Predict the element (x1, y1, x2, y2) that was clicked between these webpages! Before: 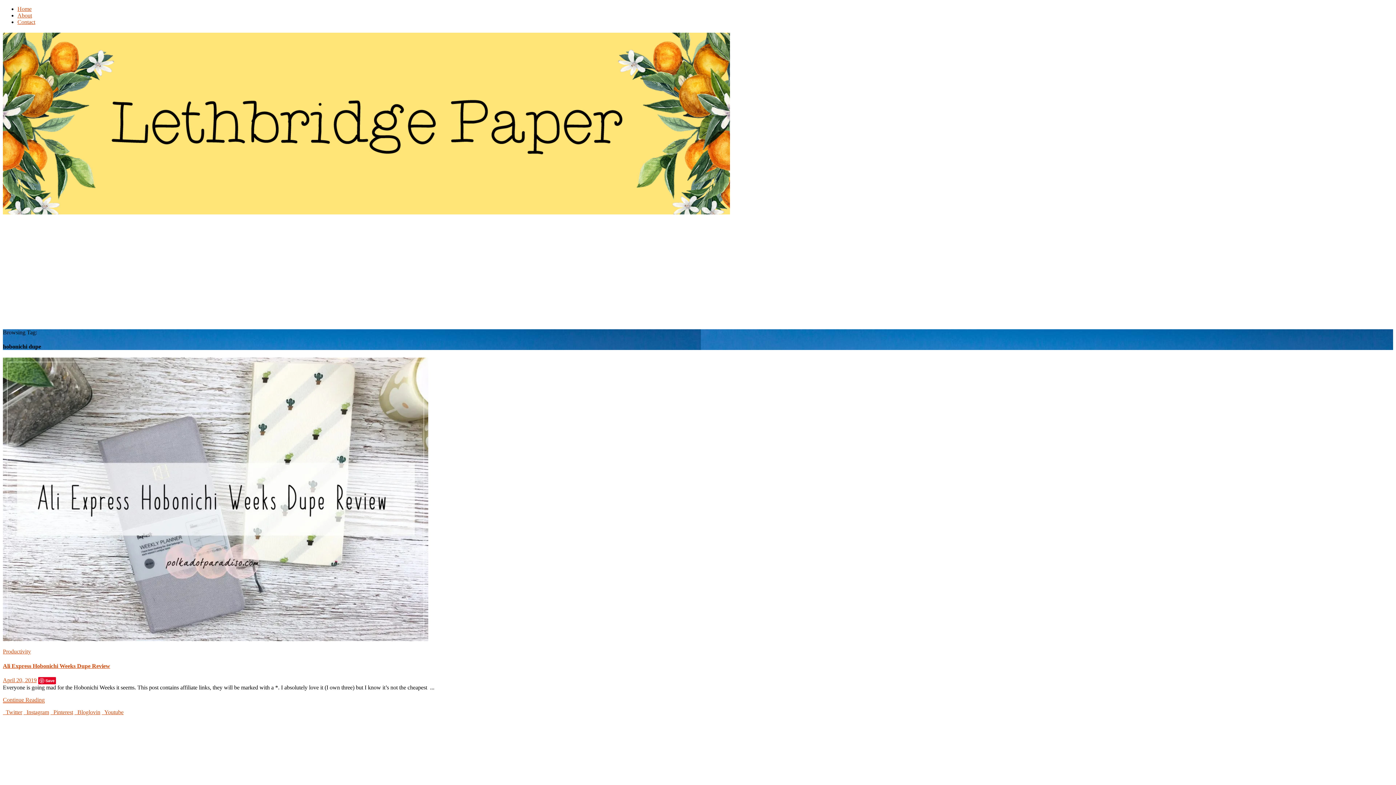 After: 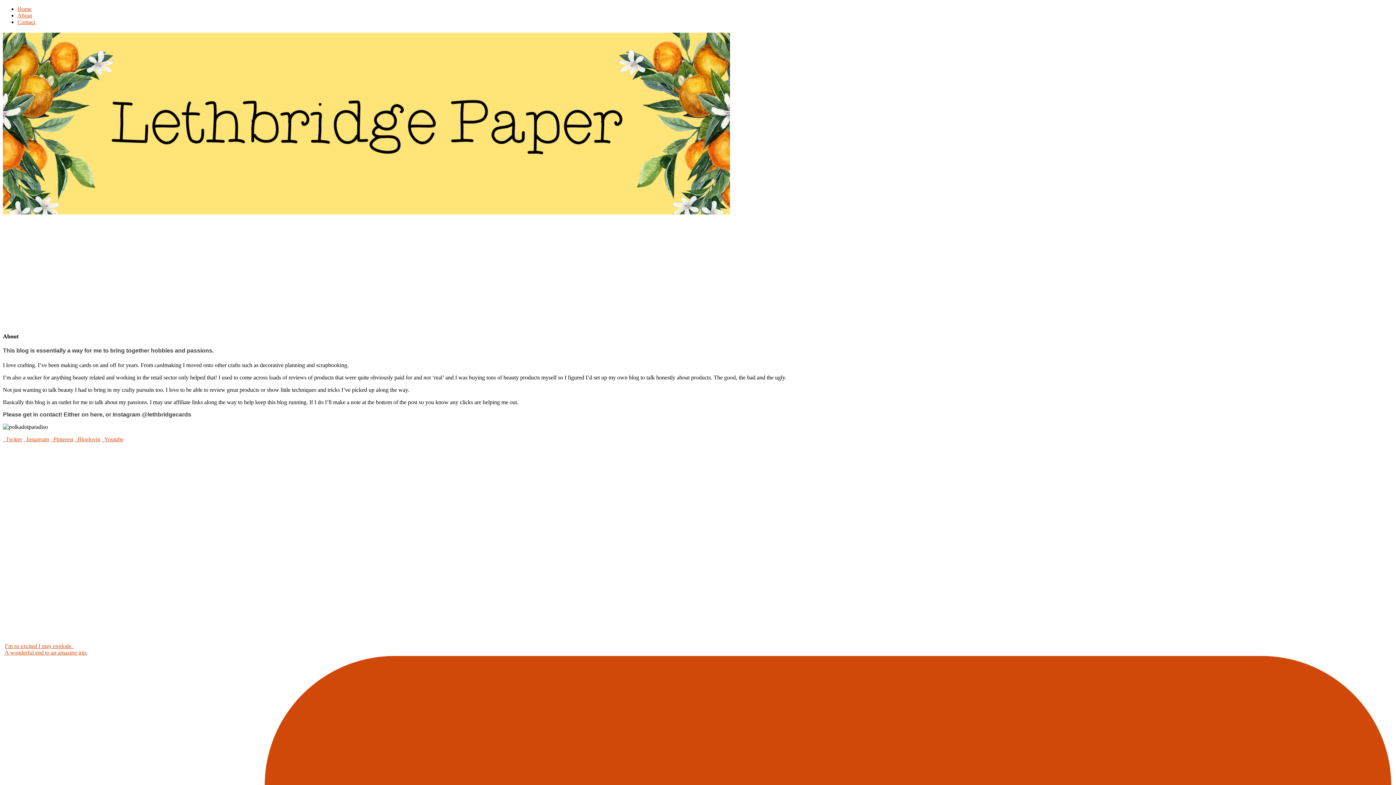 Action: label: About bbox: (17, 12, 32, 18)